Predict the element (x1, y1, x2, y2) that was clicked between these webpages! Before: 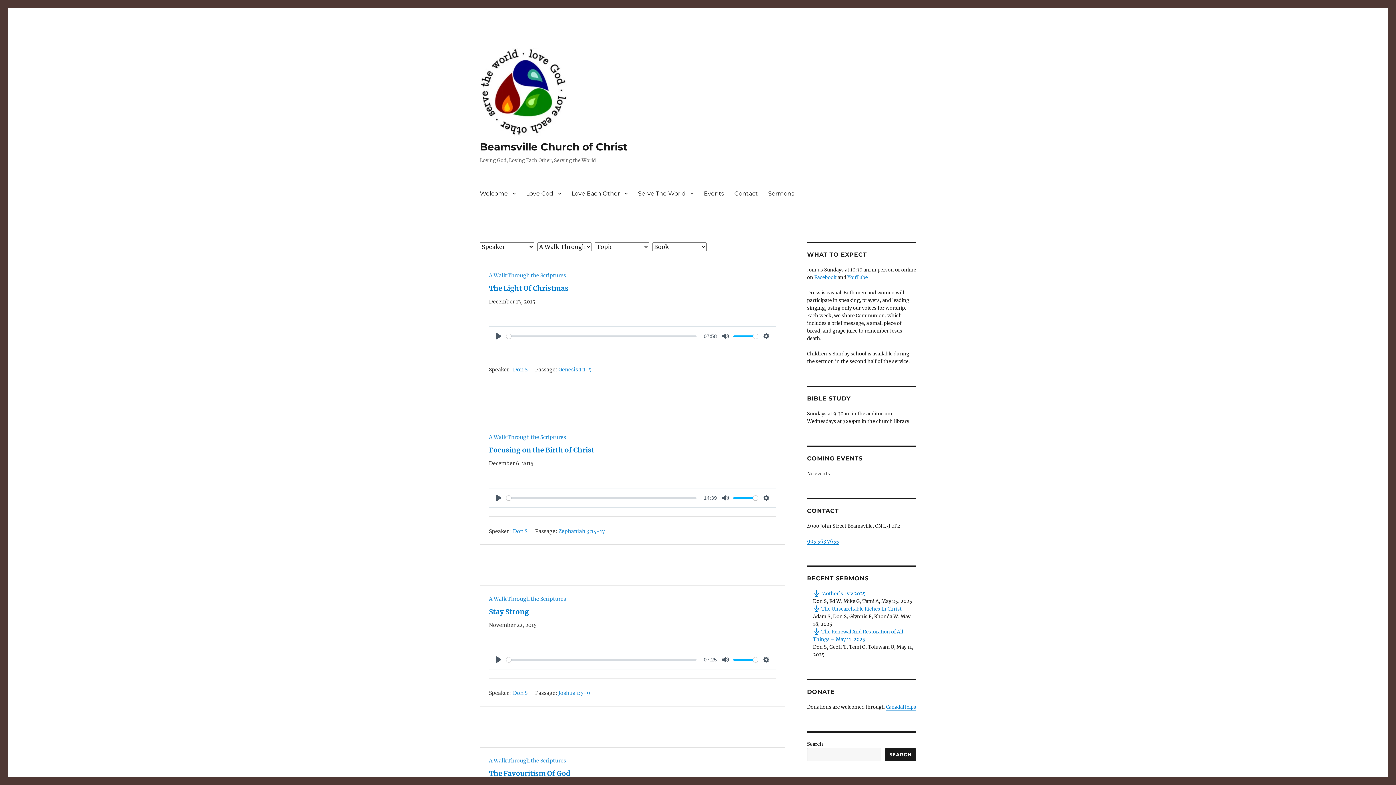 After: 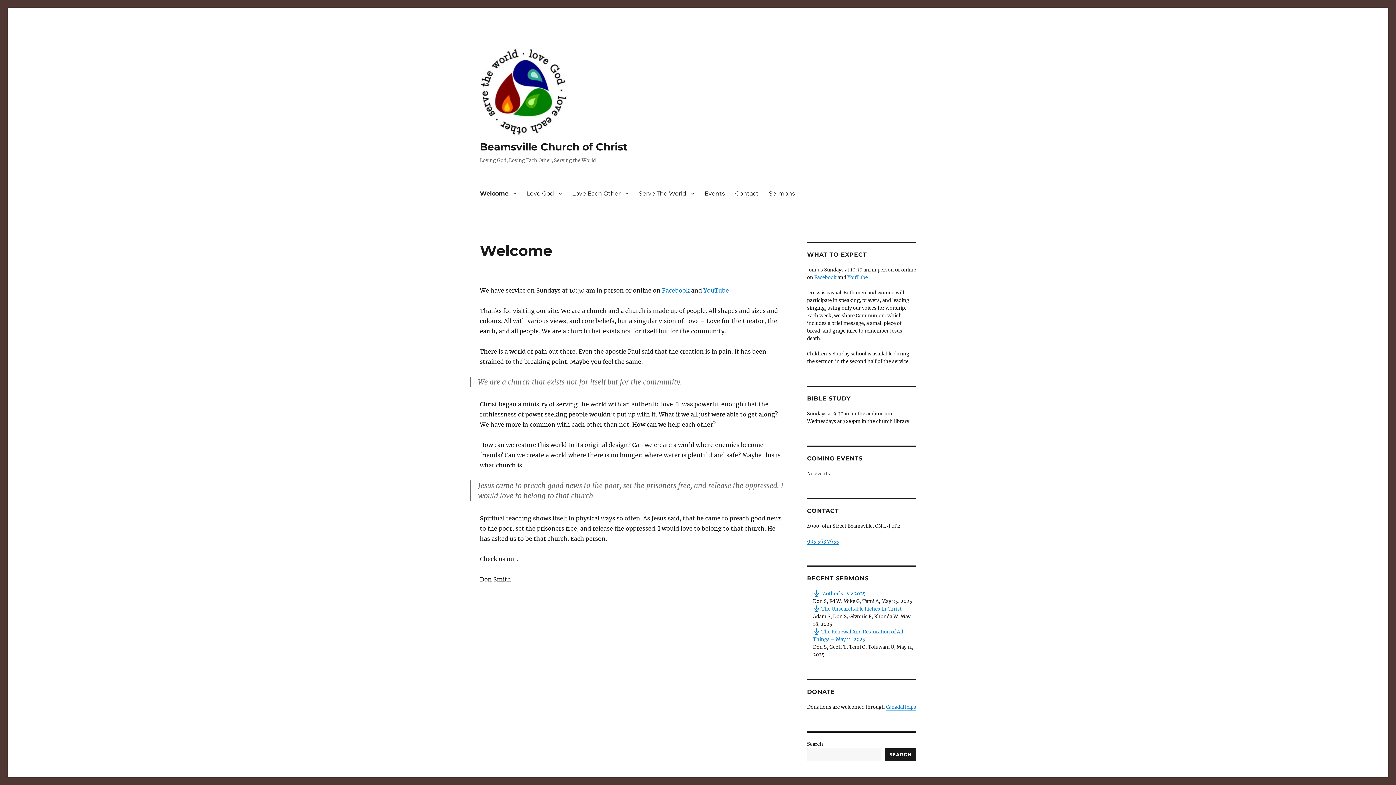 Action: label: Welcome bbox: (474, 185, 521, 201)